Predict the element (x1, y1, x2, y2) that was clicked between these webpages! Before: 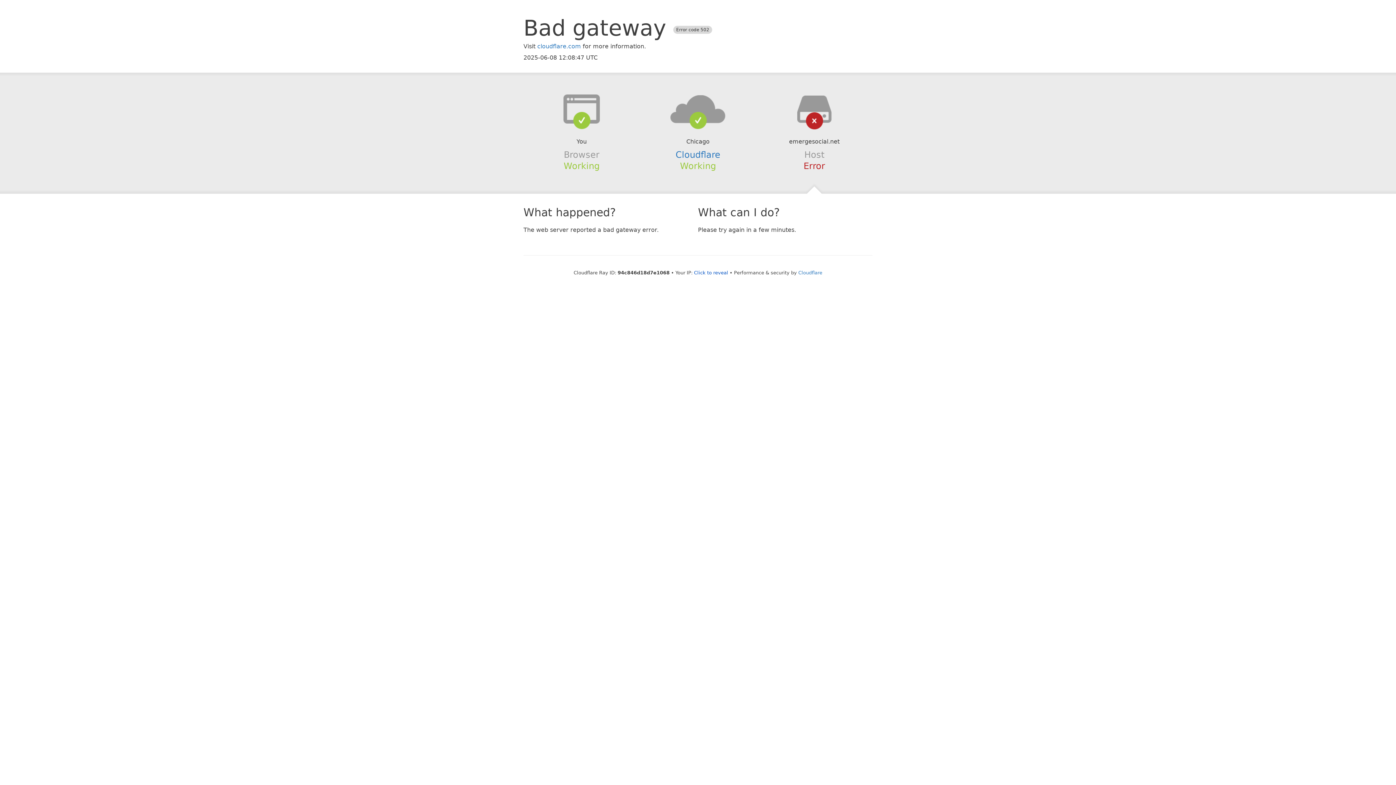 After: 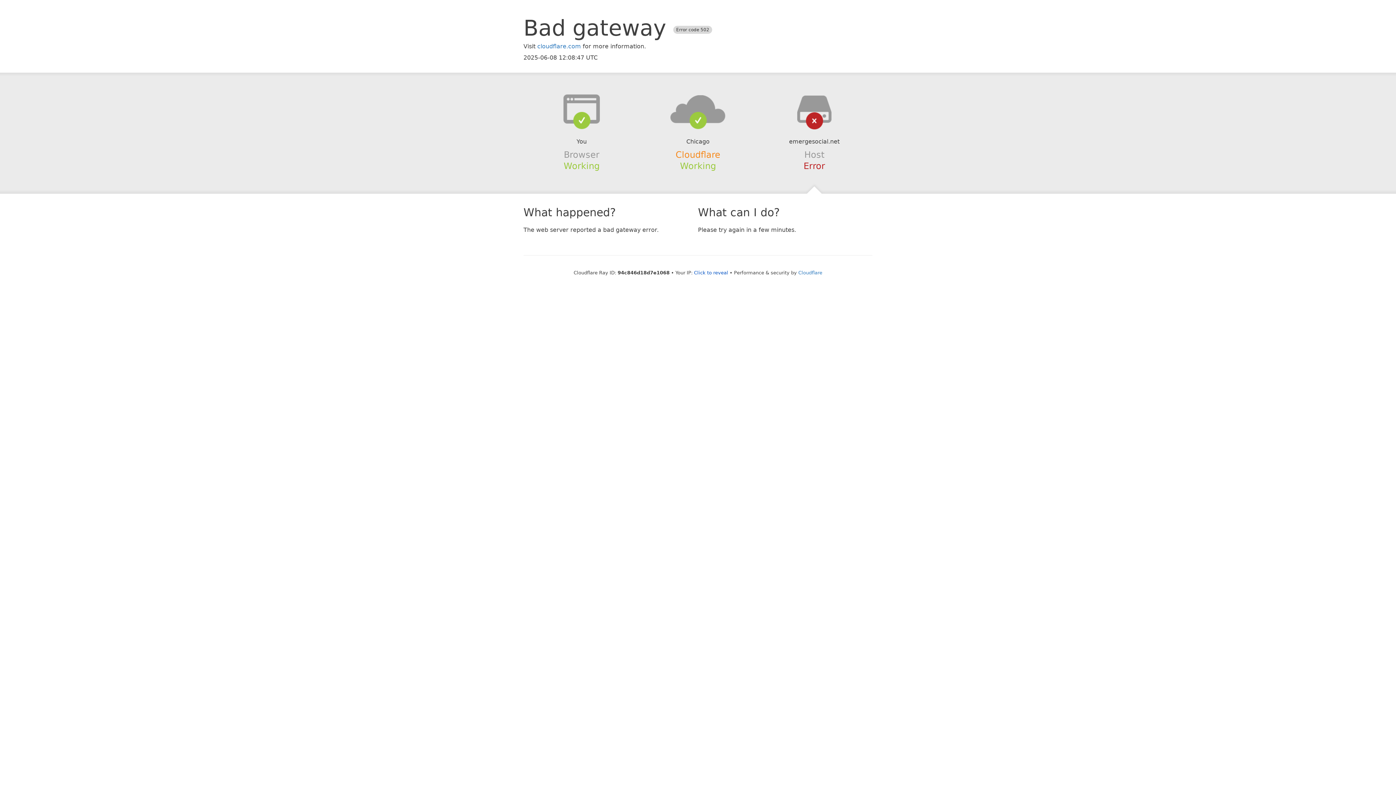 Action: label: Cloudflare bbox: (675, 149, 720, 159)